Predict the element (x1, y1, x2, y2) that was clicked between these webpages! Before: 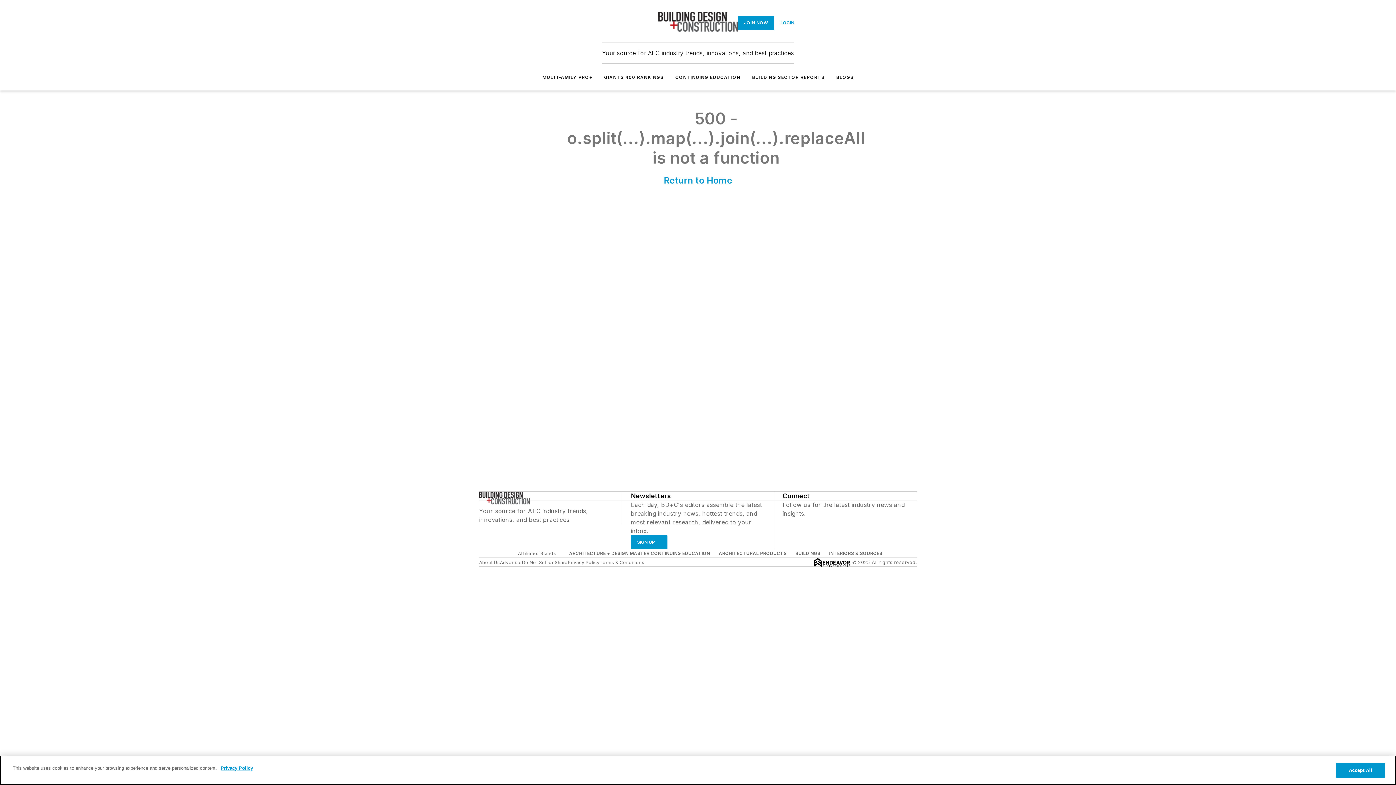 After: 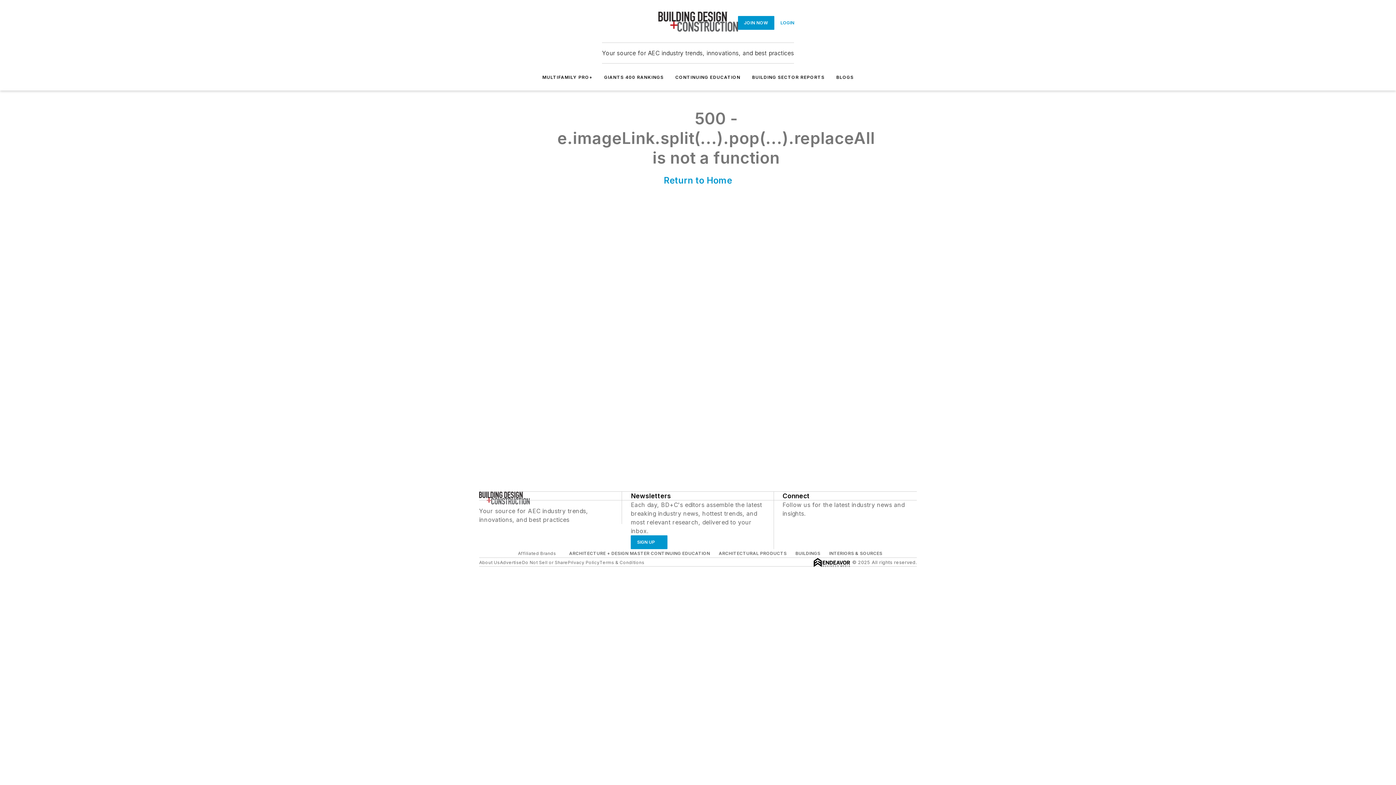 Action: bbox: (663, 175, 732, 185) label: Return to Home